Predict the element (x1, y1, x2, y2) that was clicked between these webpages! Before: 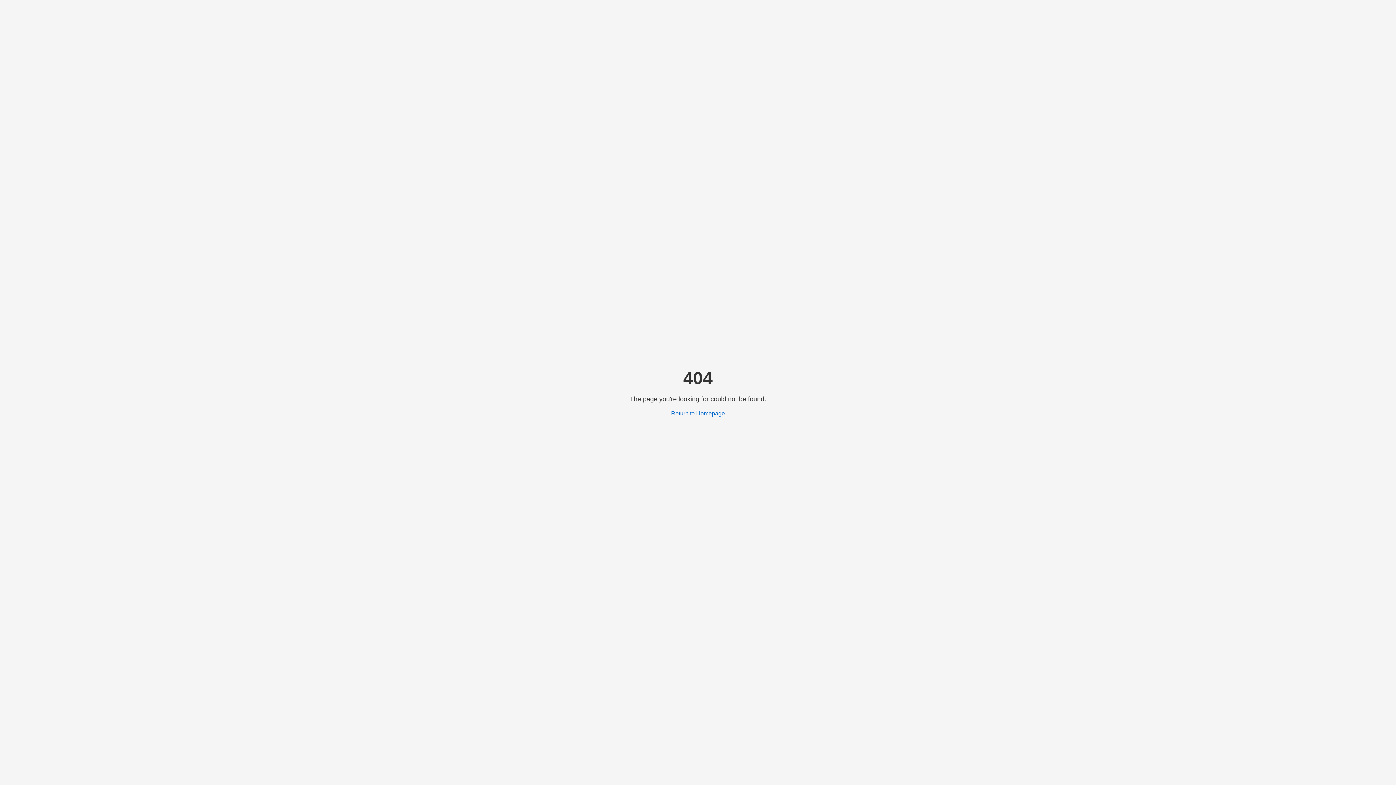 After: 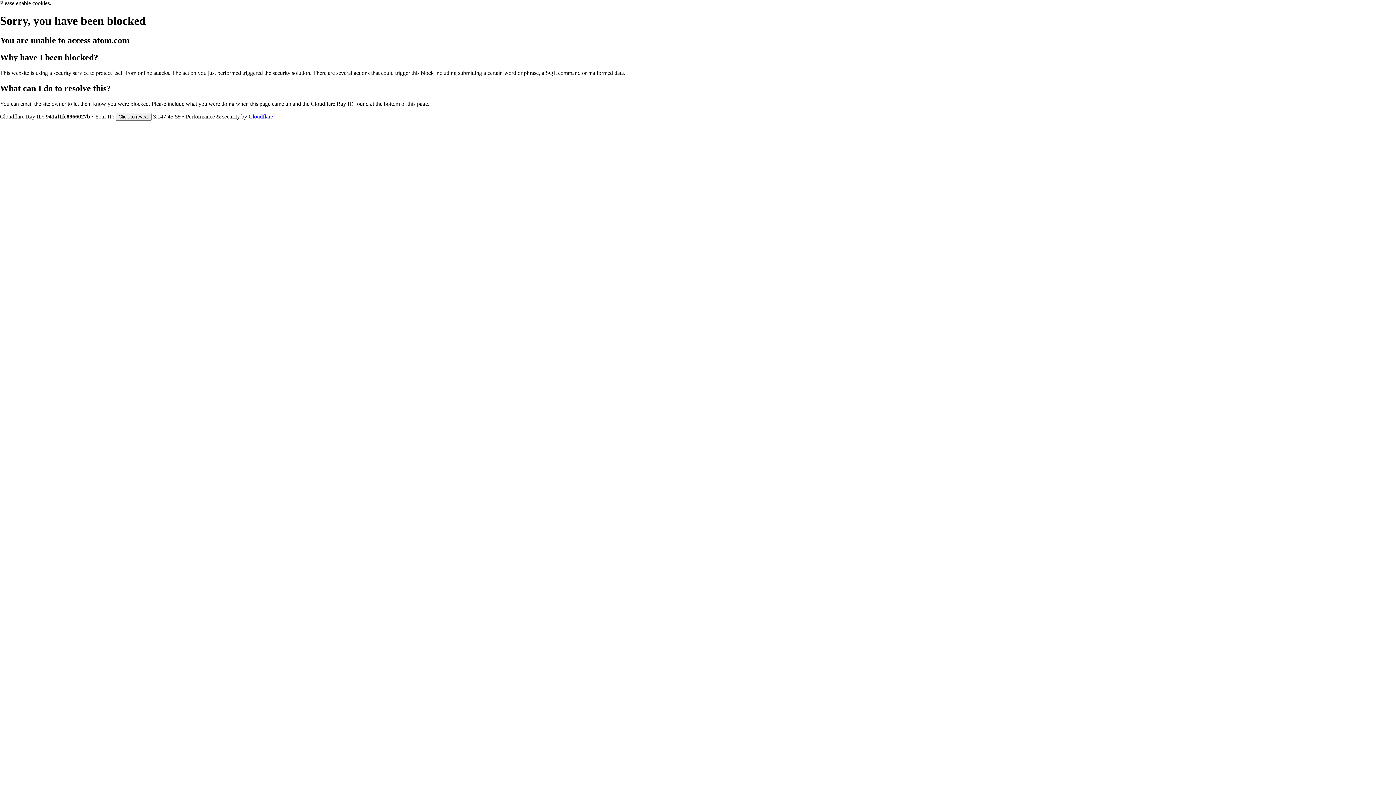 Action: bbox: (671, 410, 725, 416) label: Return to Homepage